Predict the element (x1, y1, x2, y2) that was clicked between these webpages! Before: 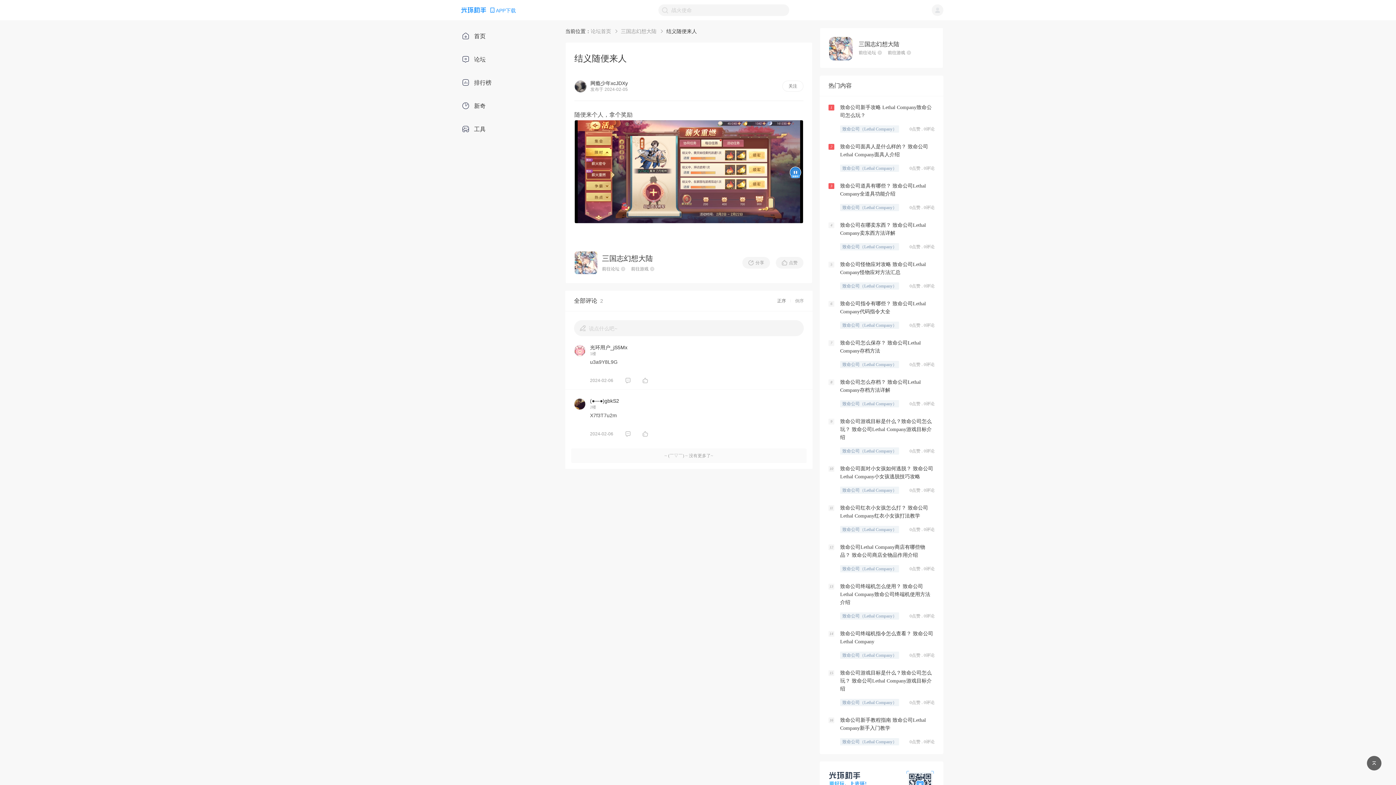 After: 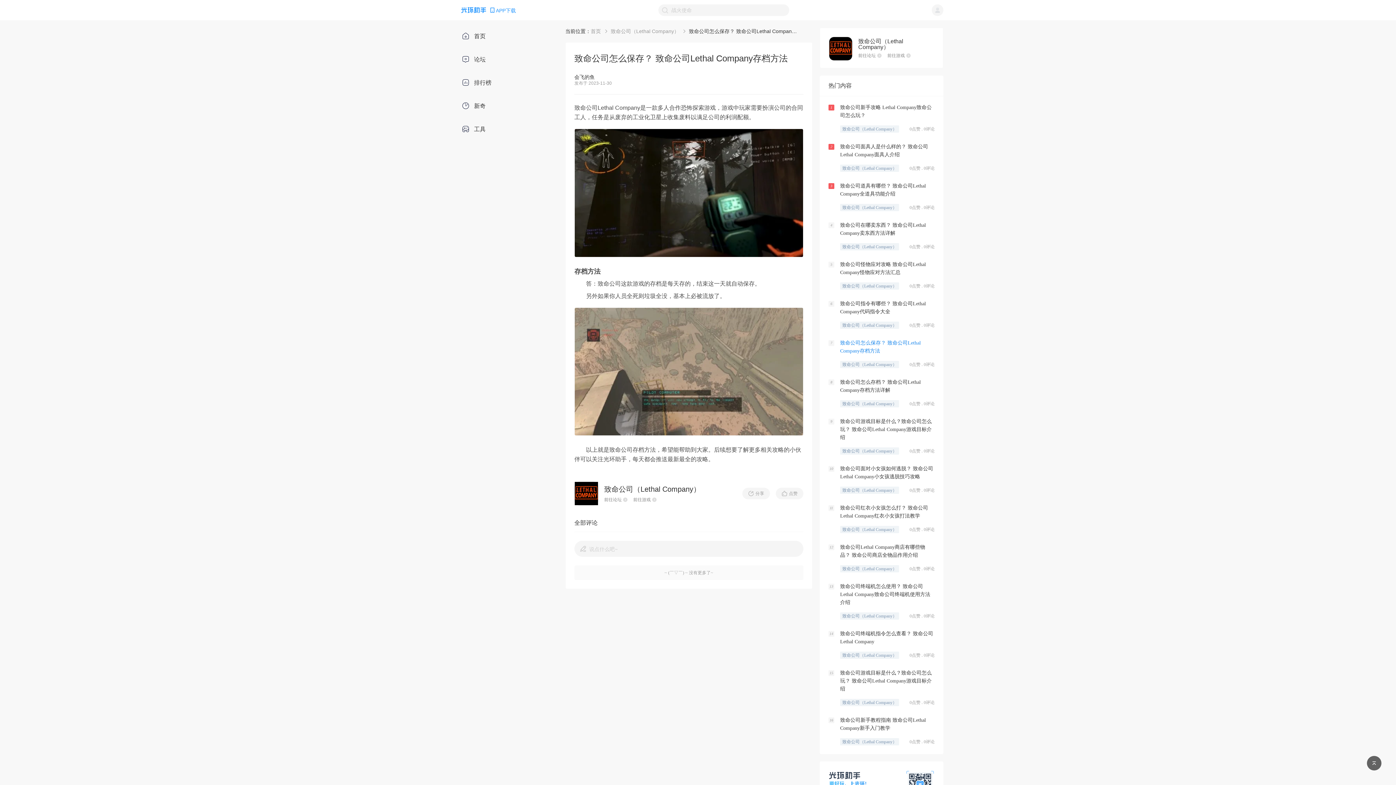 Action: bbox: (820, 334, 943, 374) label: 7
致命公司怎么保存？ 致命公司Lethal Company存档方法
致命公司（Lethal Company）
0点赞 . 0评论